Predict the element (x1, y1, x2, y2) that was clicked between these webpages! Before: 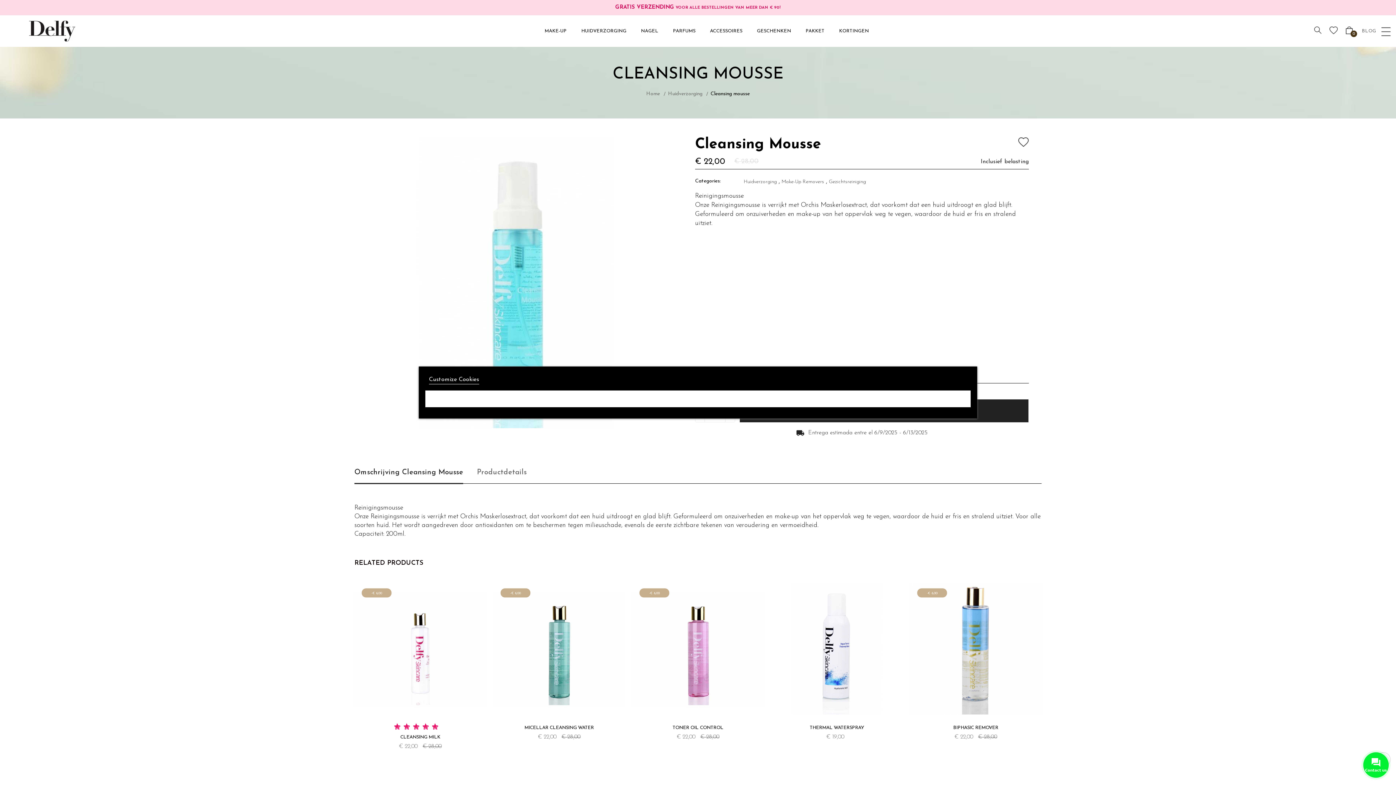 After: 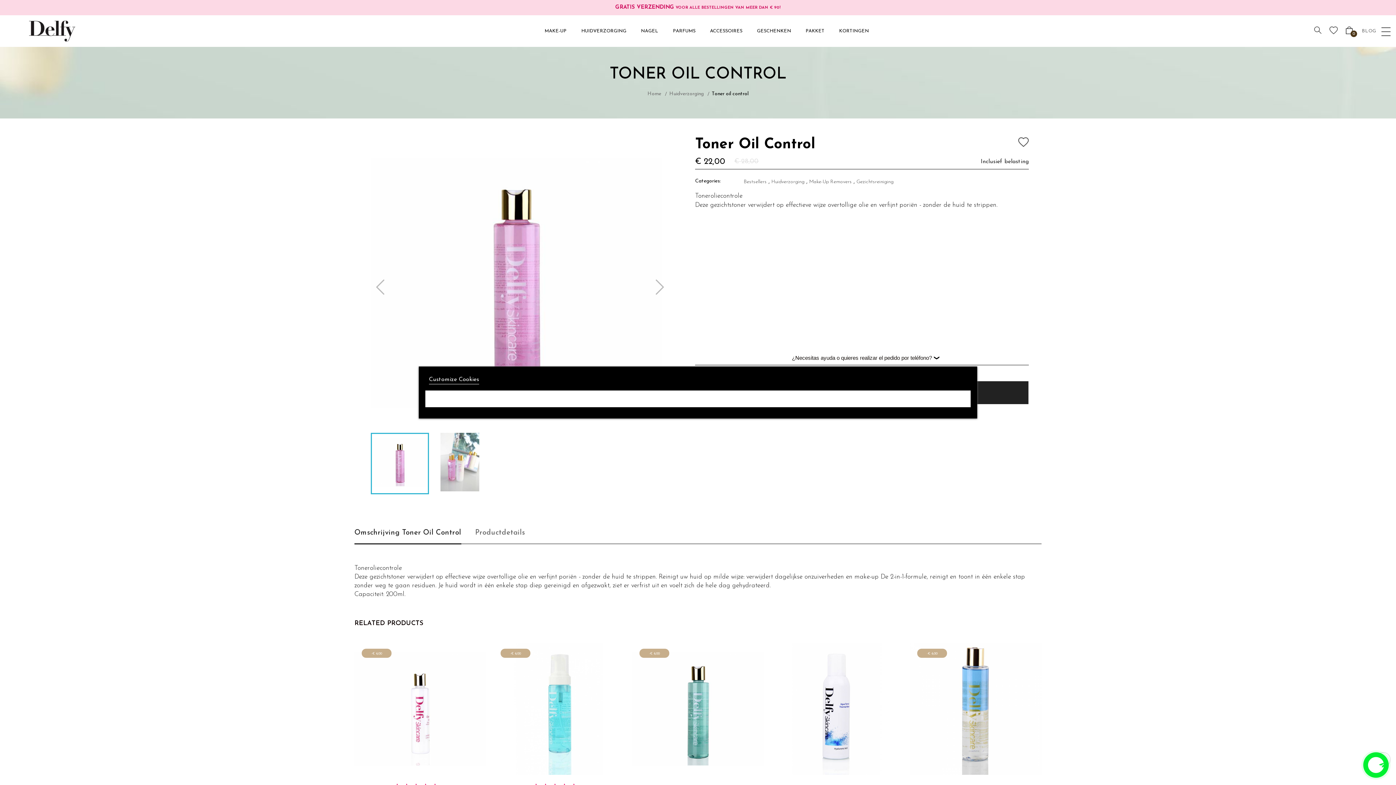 Action: bbox: (632, 583, 764, 714)